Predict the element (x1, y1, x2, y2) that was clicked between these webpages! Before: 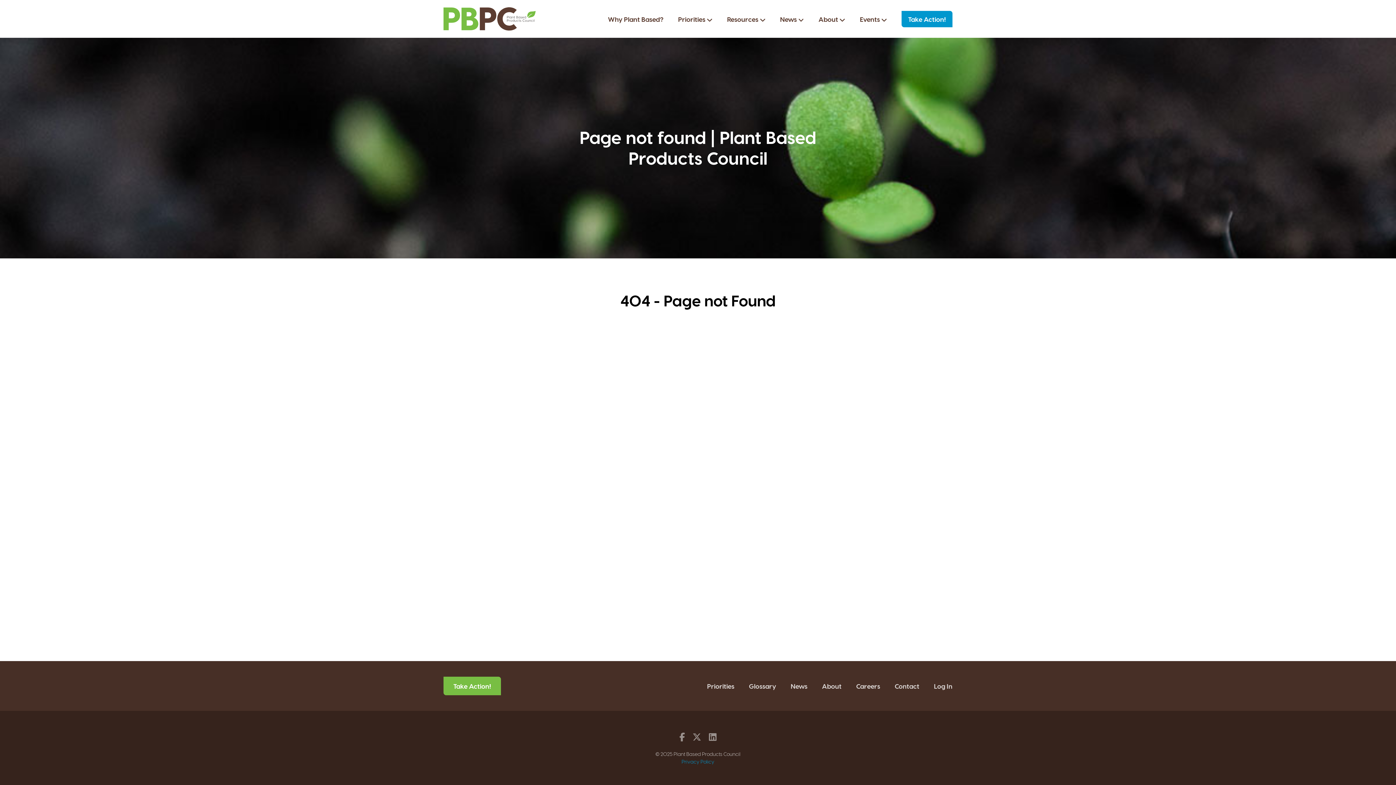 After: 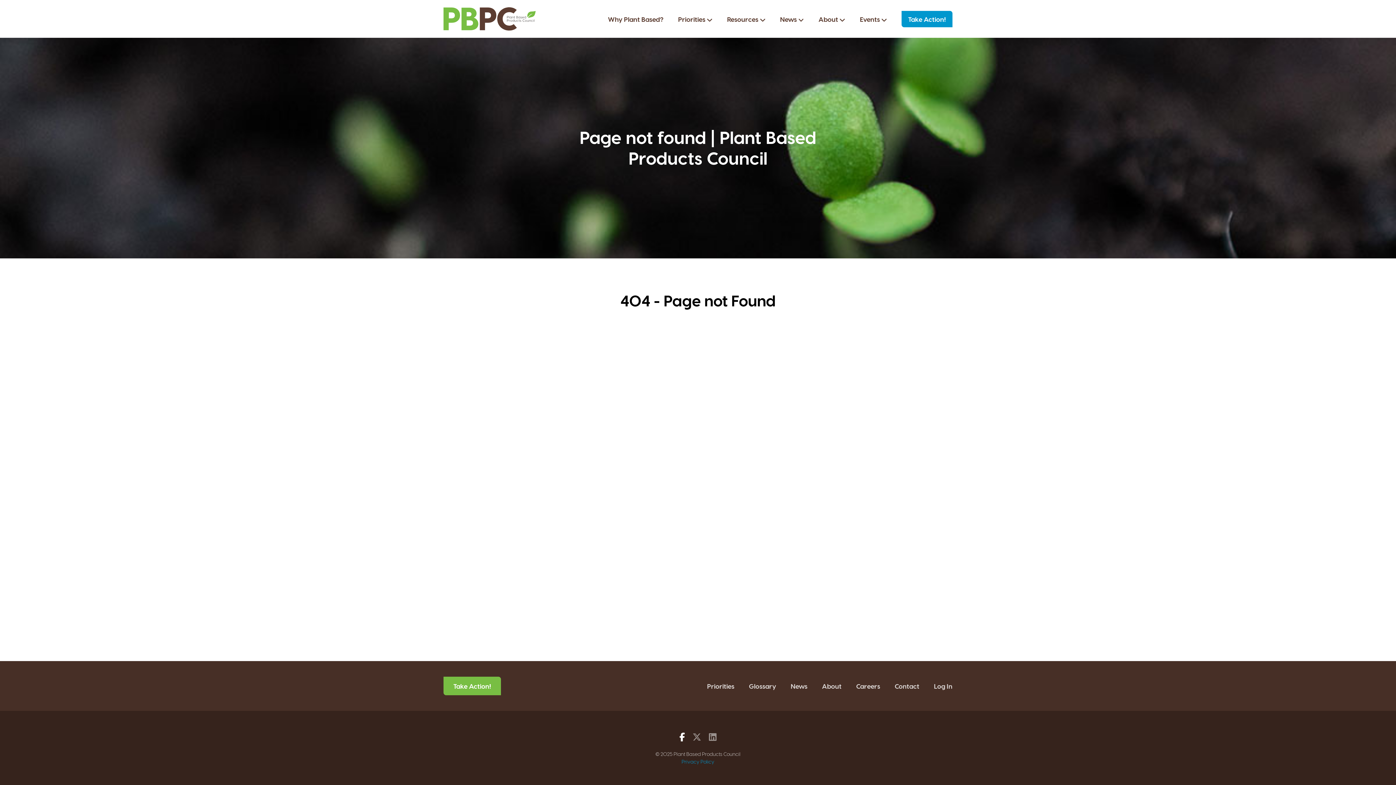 Action: bbox: (676, 728, 688, 745)